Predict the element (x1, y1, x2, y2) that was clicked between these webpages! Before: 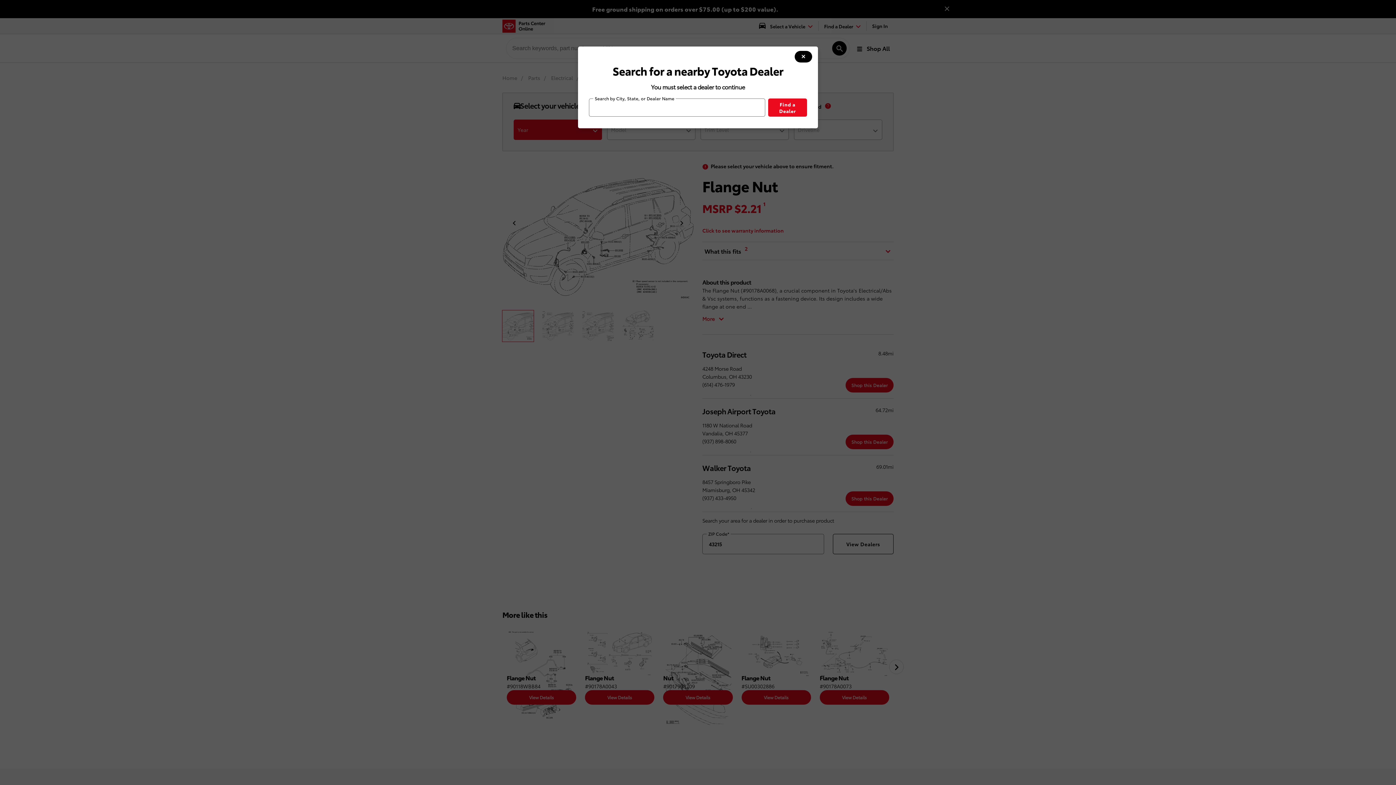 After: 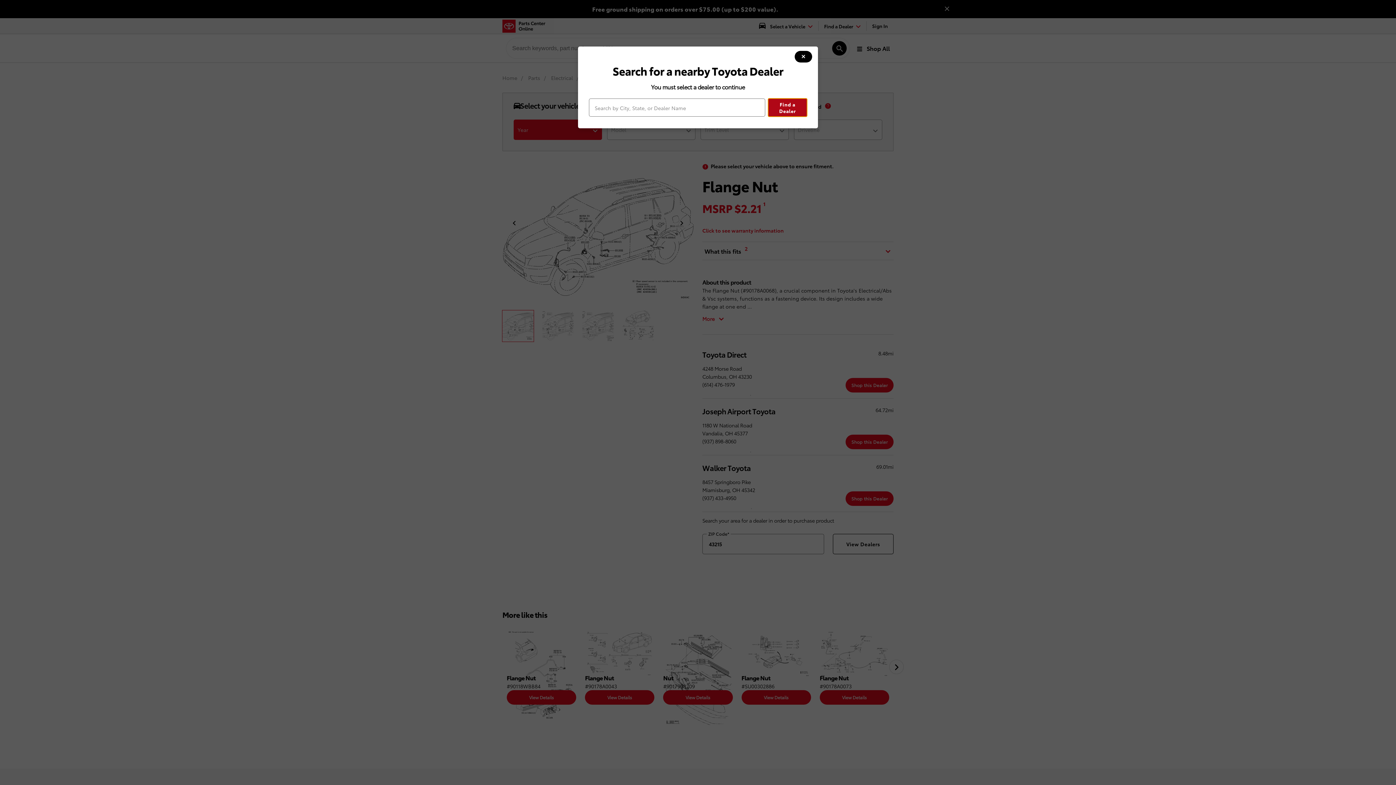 Action: label: Find a Dealer bbox: (768, 98, 807, 116)